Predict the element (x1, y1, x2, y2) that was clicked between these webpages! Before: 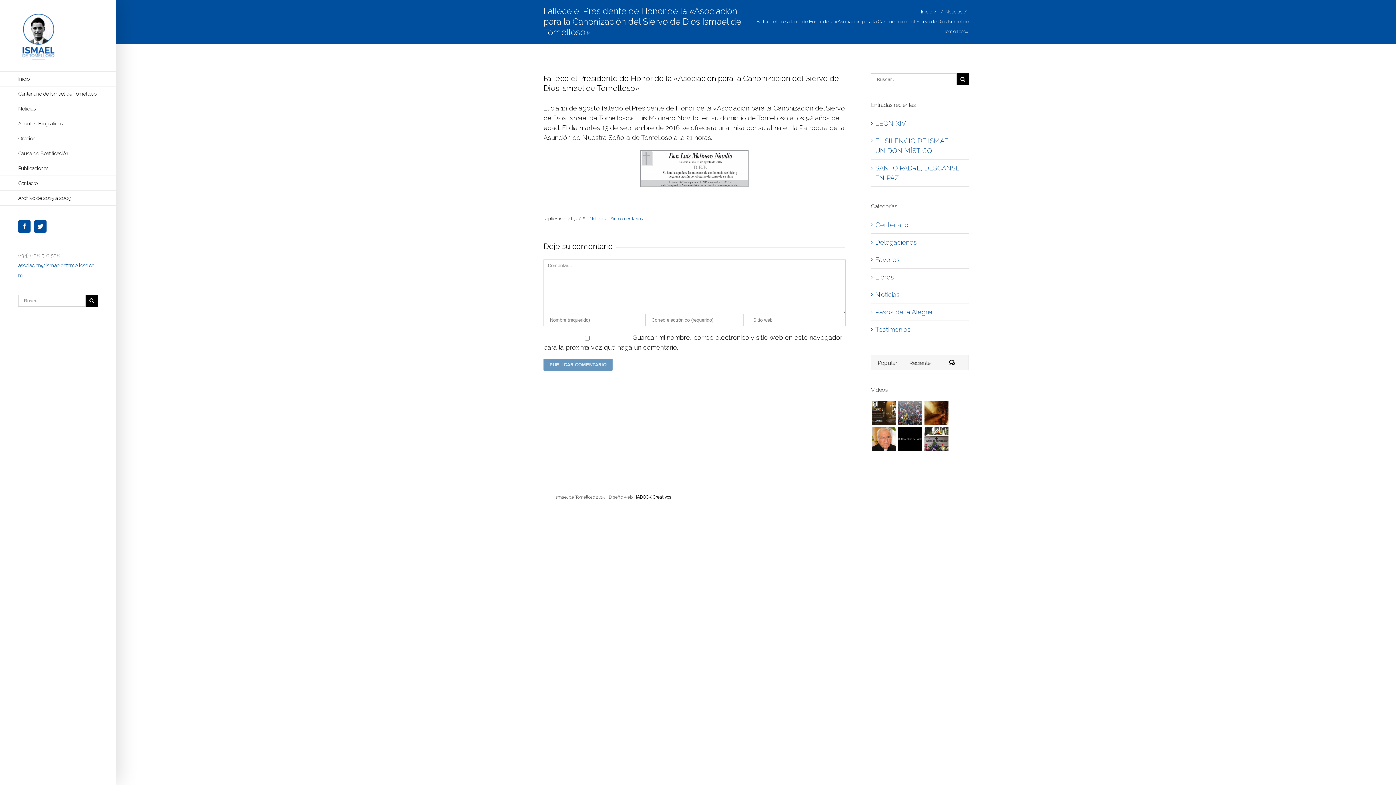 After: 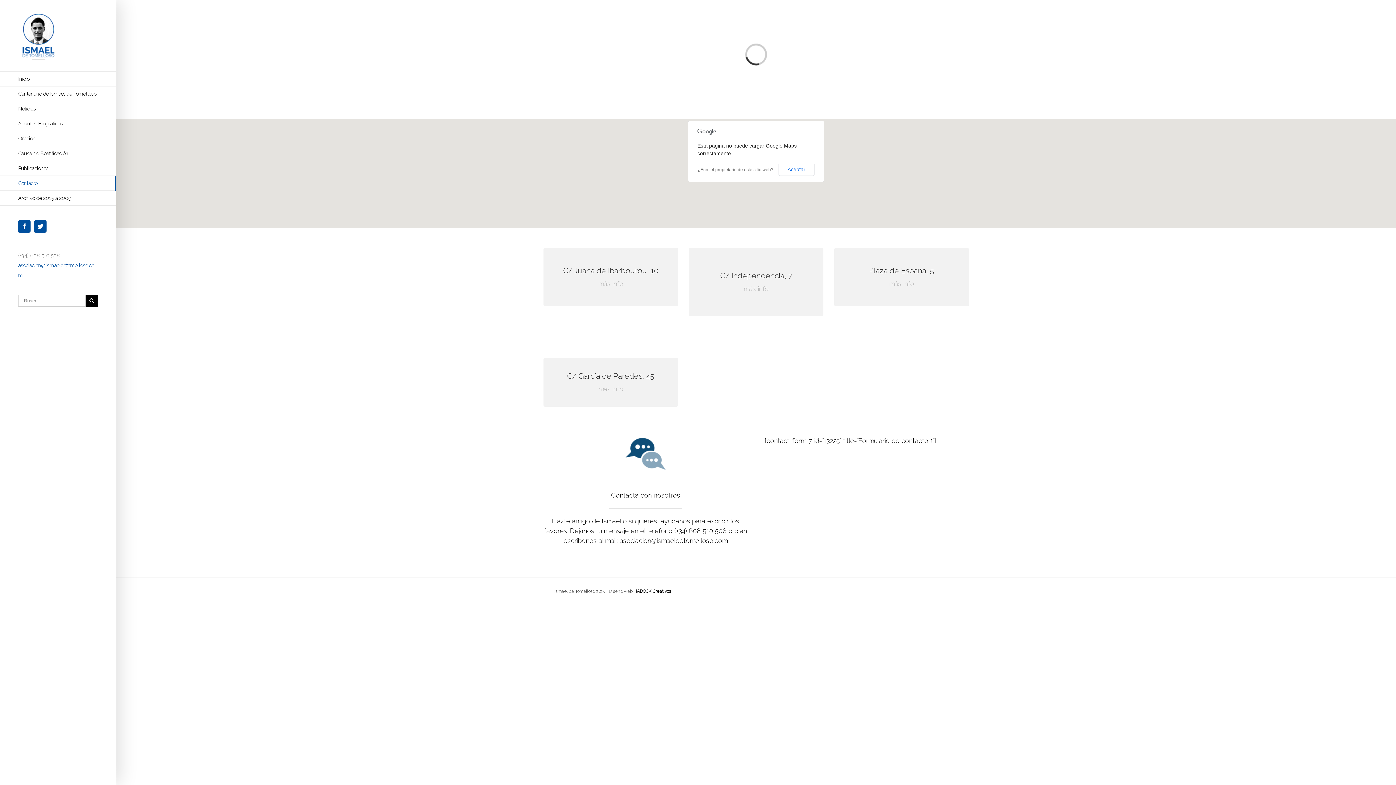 Action: label: Contacto bbox: (0, 176, 116, 190)